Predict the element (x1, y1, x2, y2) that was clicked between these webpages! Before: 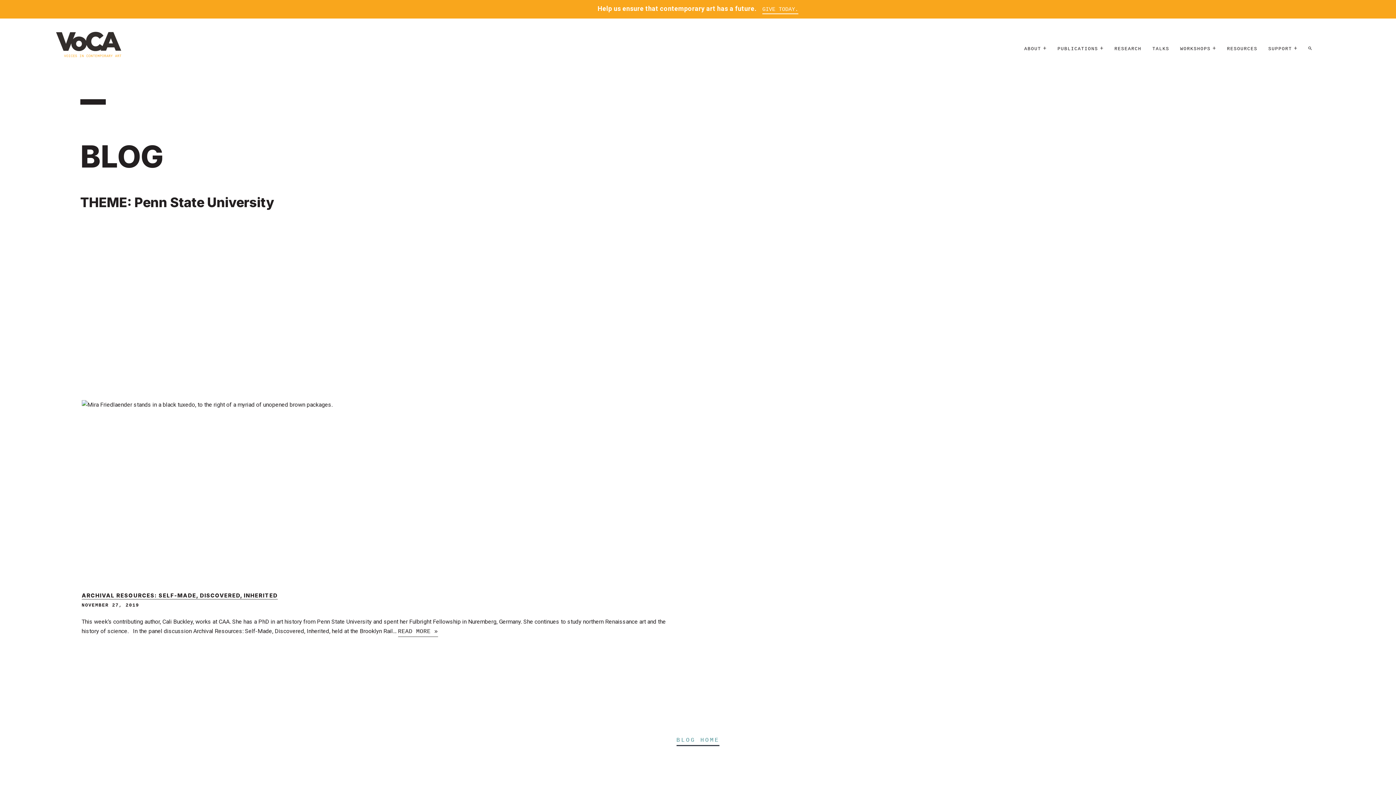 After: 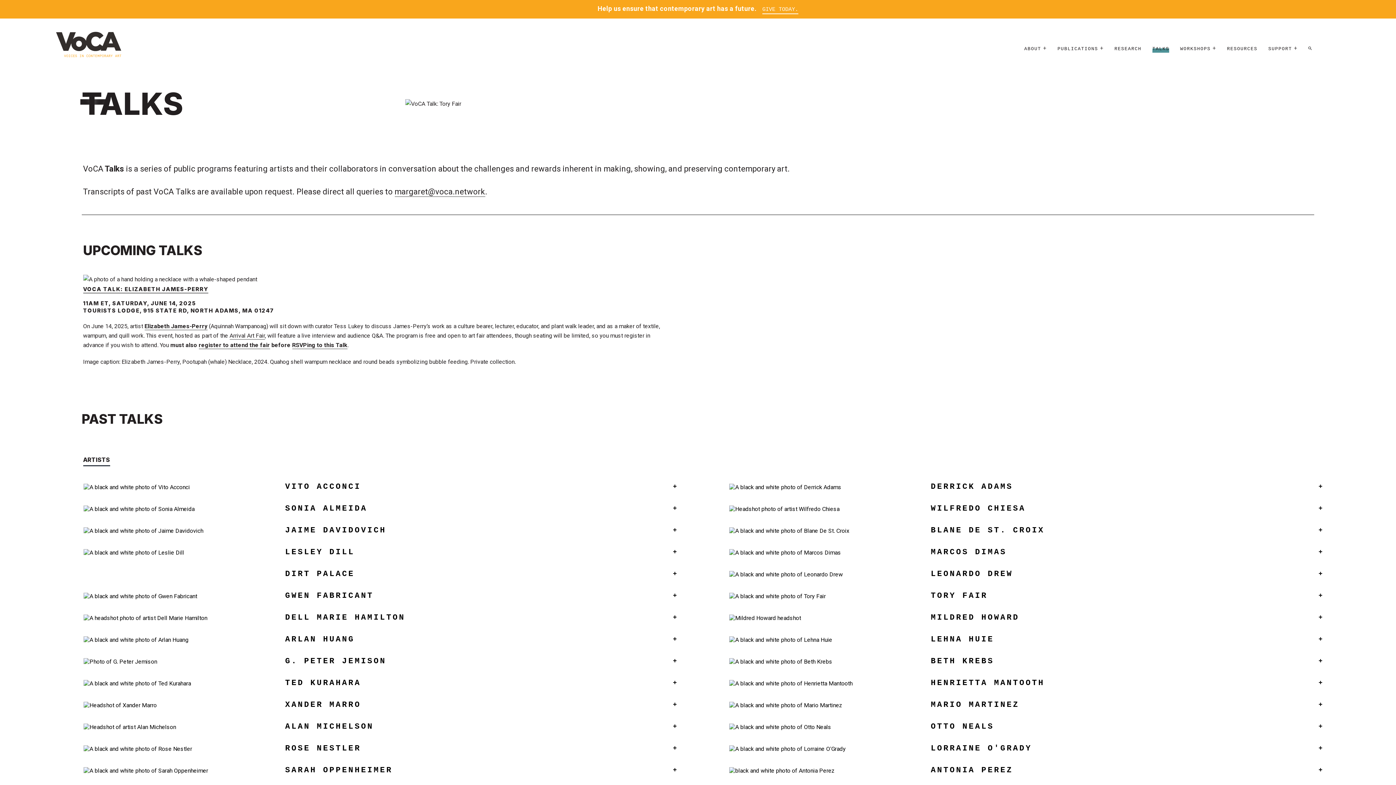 Action: label: TALKS bbox: (1152, 46, 1169, 51)